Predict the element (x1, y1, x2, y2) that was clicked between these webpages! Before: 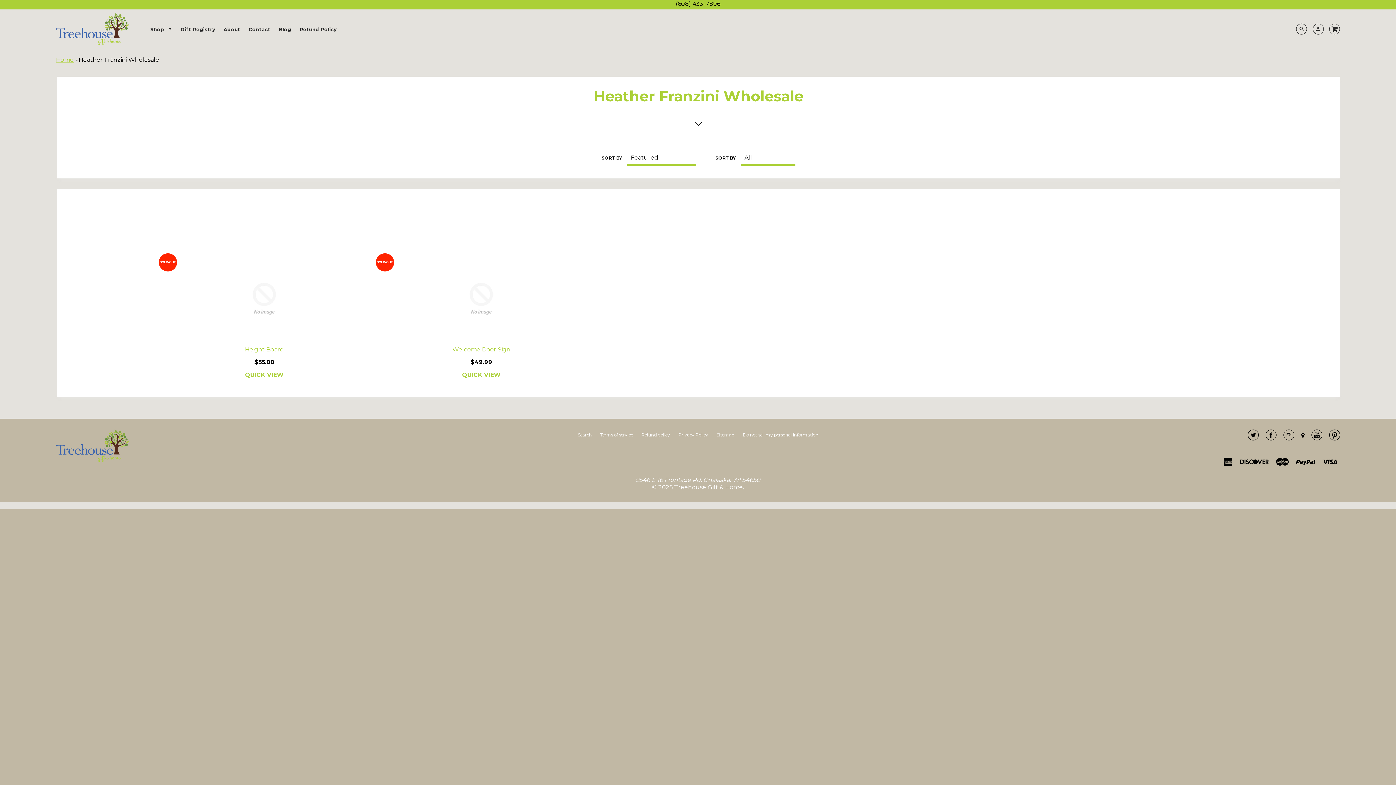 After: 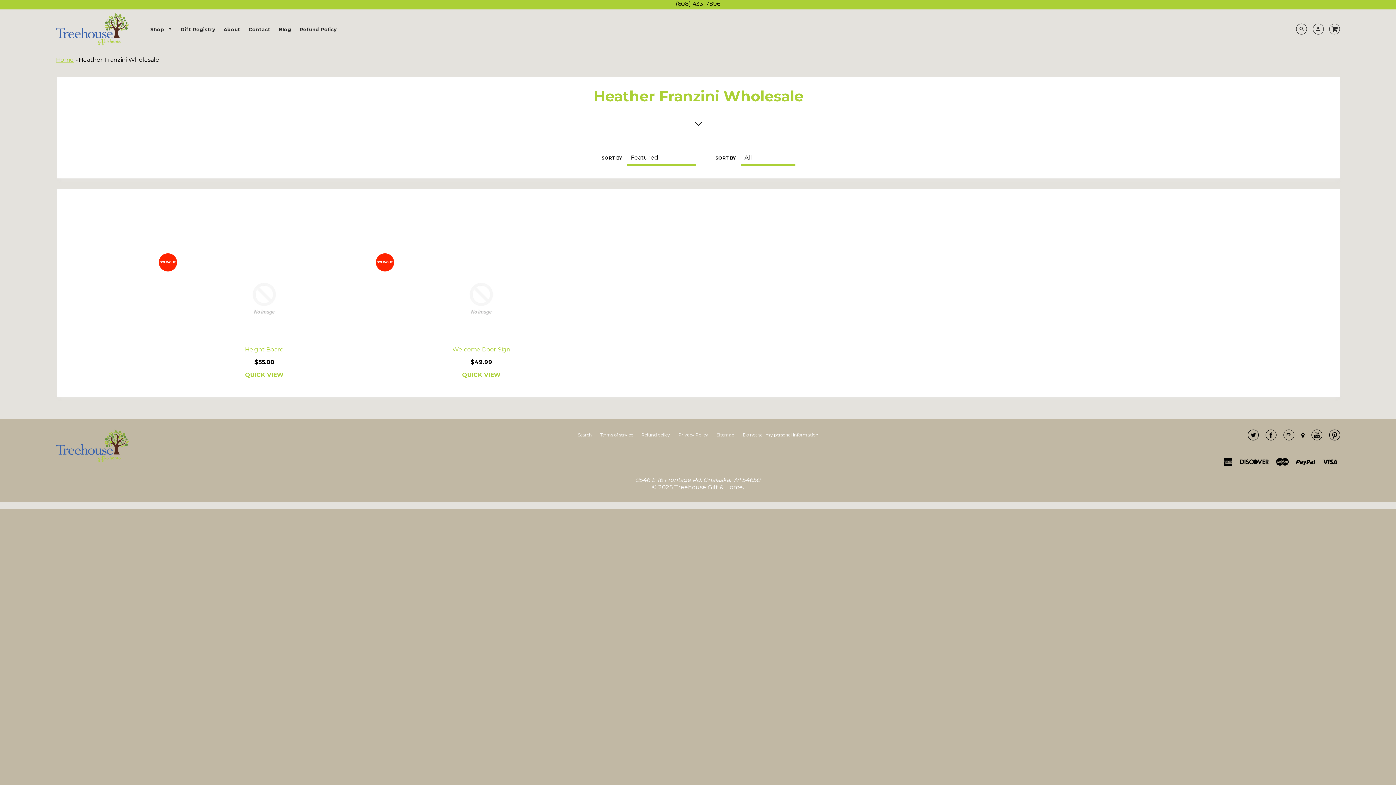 Action: bbox: (1301, 432, 1304, 439) label: Google+